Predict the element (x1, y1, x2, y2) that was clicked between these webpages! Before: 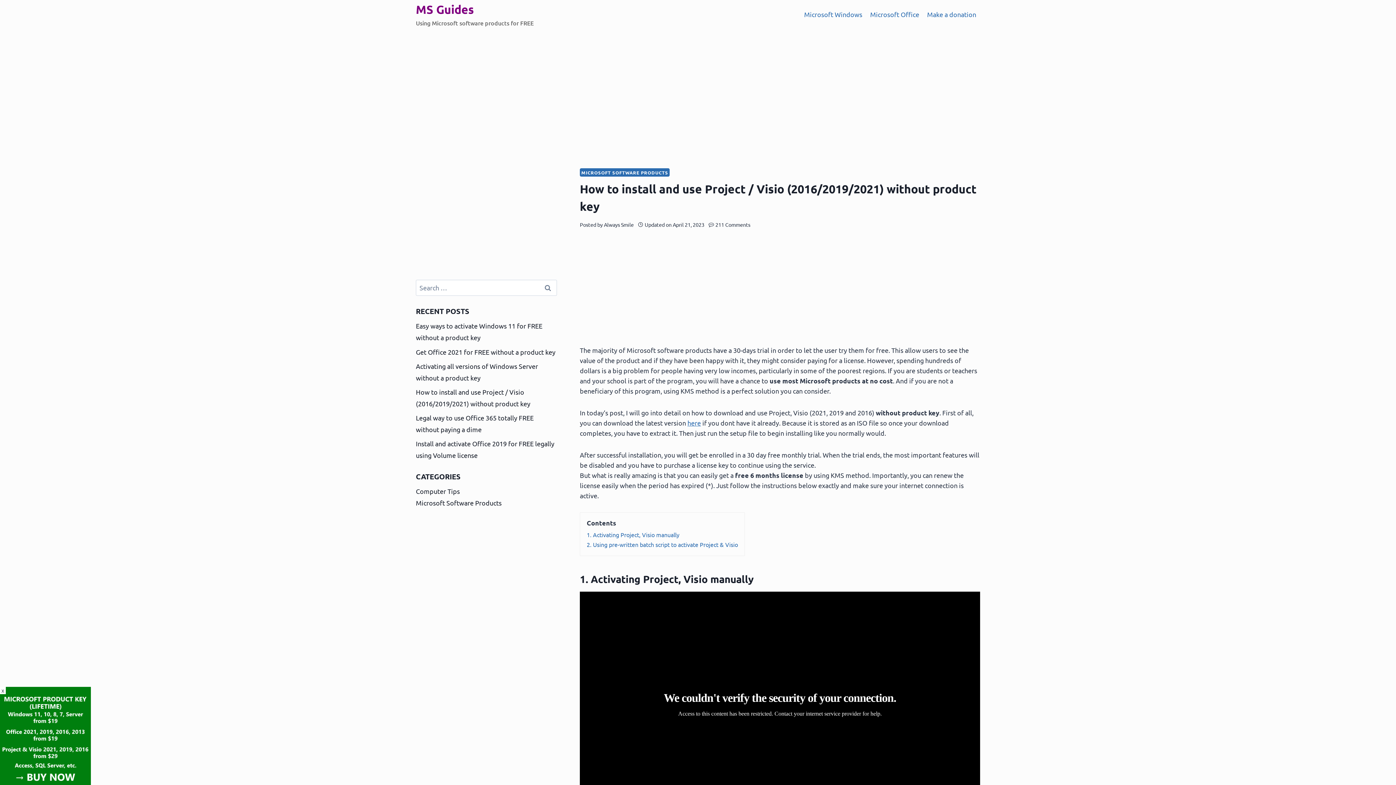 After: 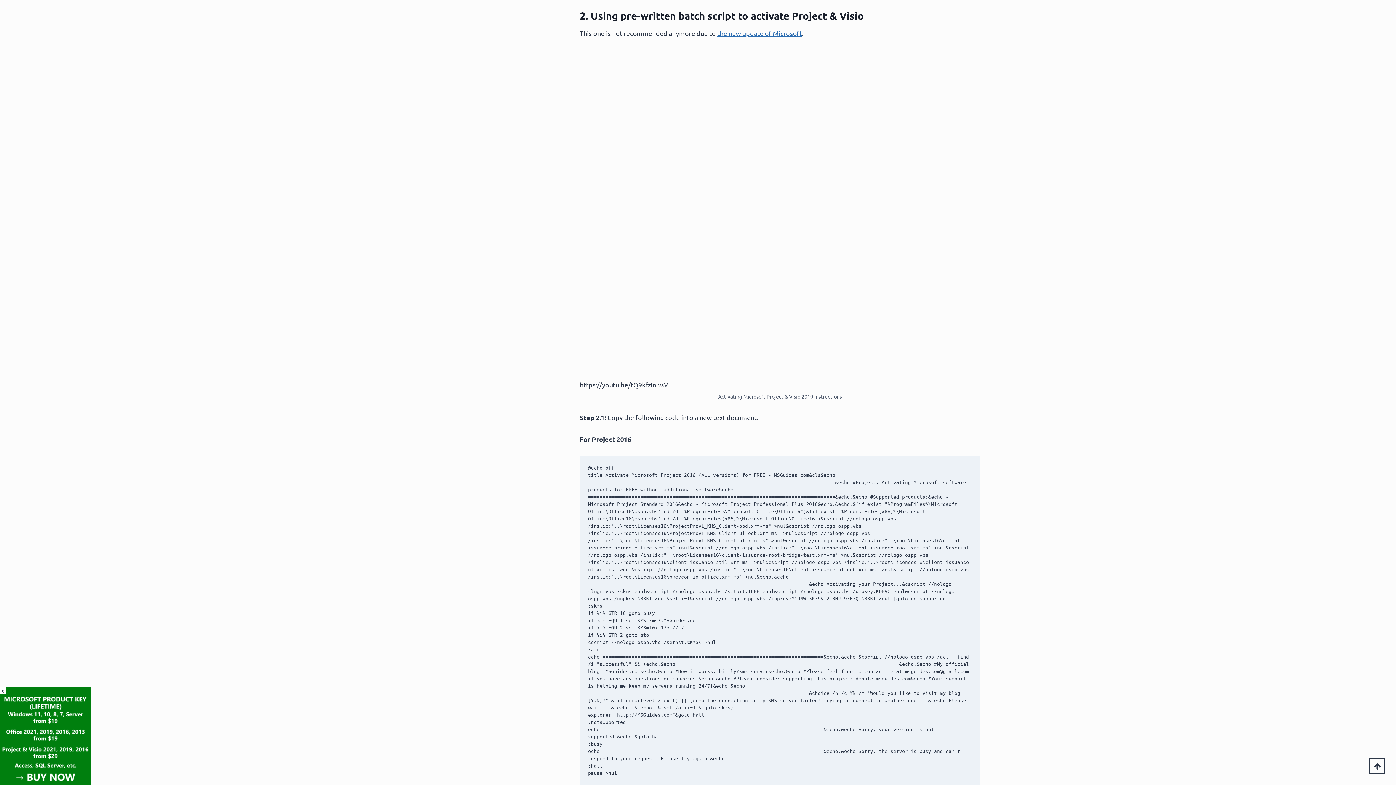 Action: label: 2. Using pre-written batch script to activate Project & Visio bbox: (586, 540, 738, 548)